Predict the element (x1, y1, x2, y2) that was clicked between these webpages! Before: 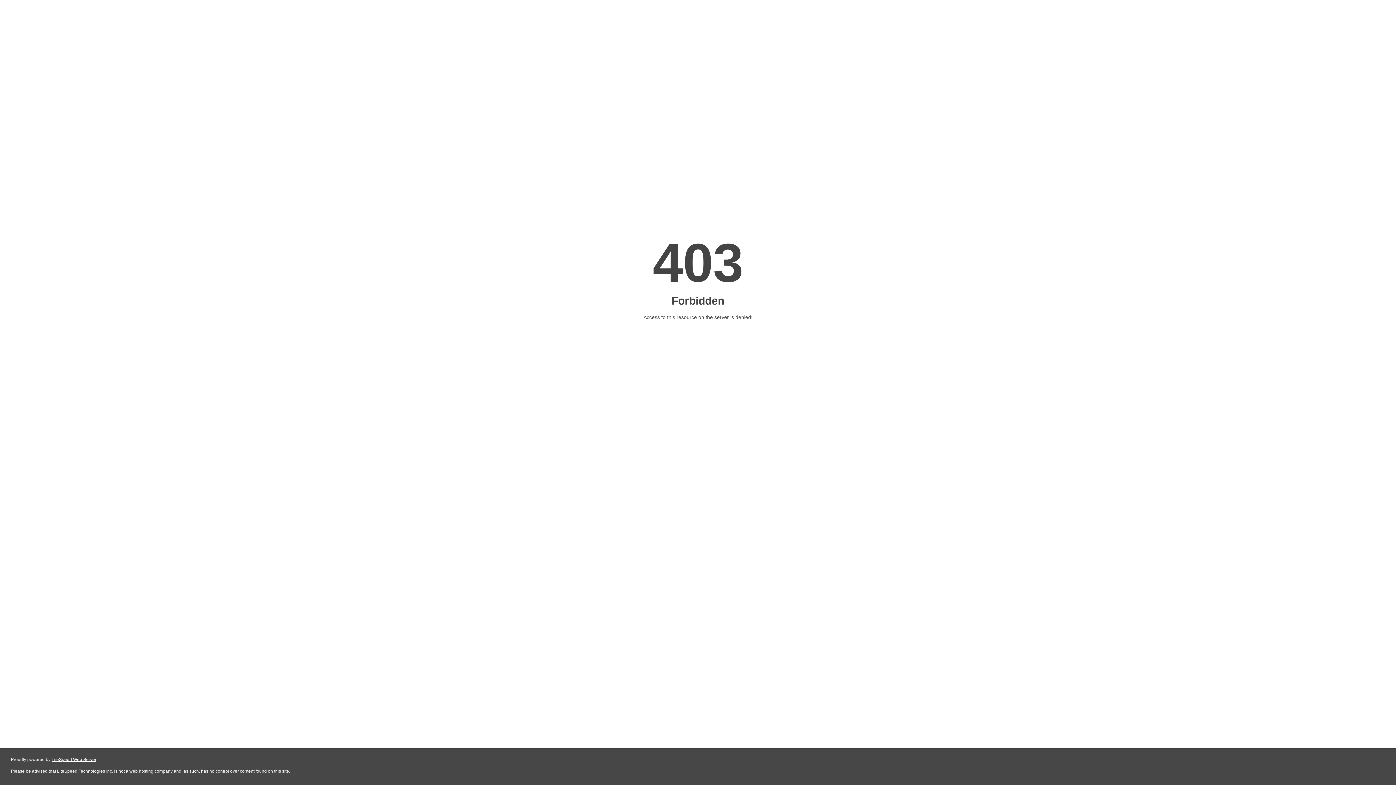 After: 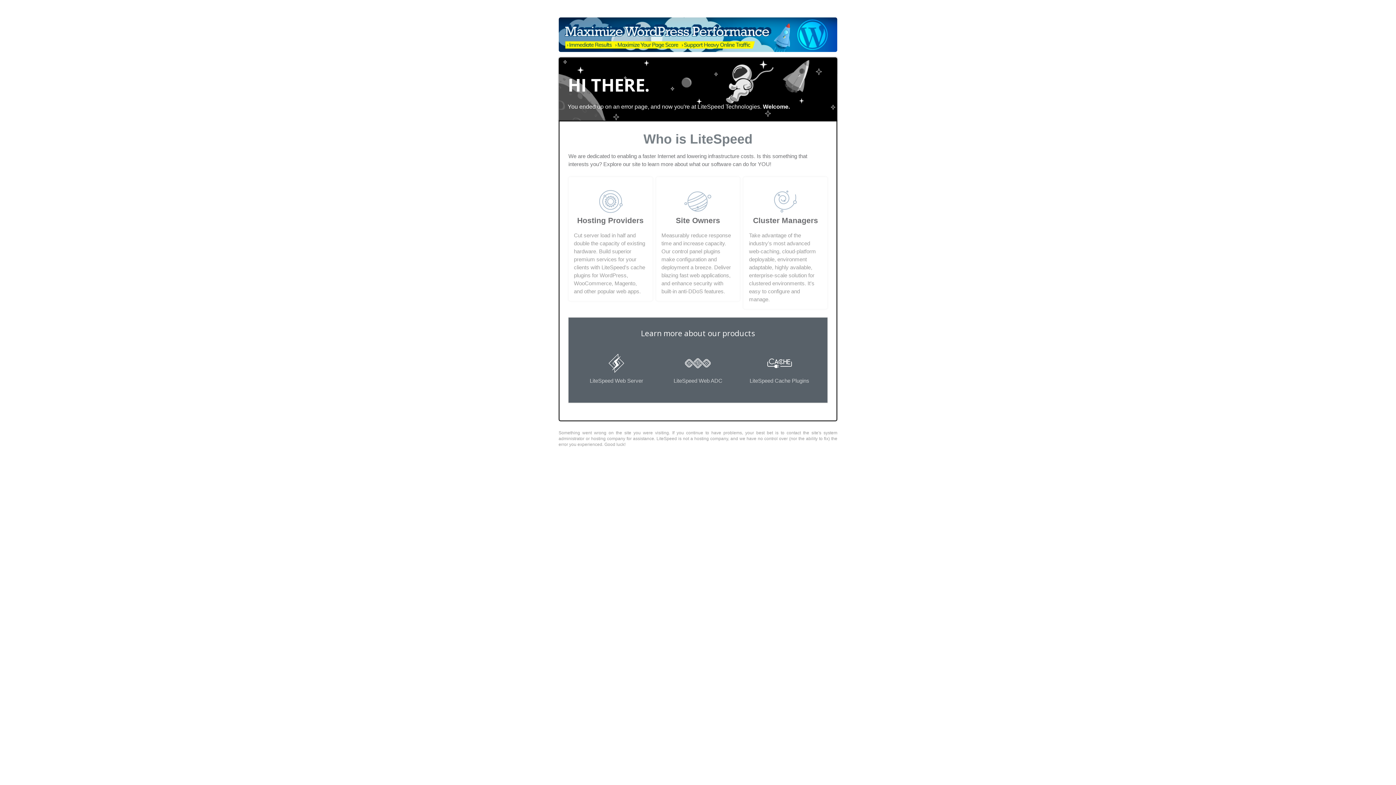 Action: bbox: (51, 757, 96, 762) label: LiteSpeed Web Server